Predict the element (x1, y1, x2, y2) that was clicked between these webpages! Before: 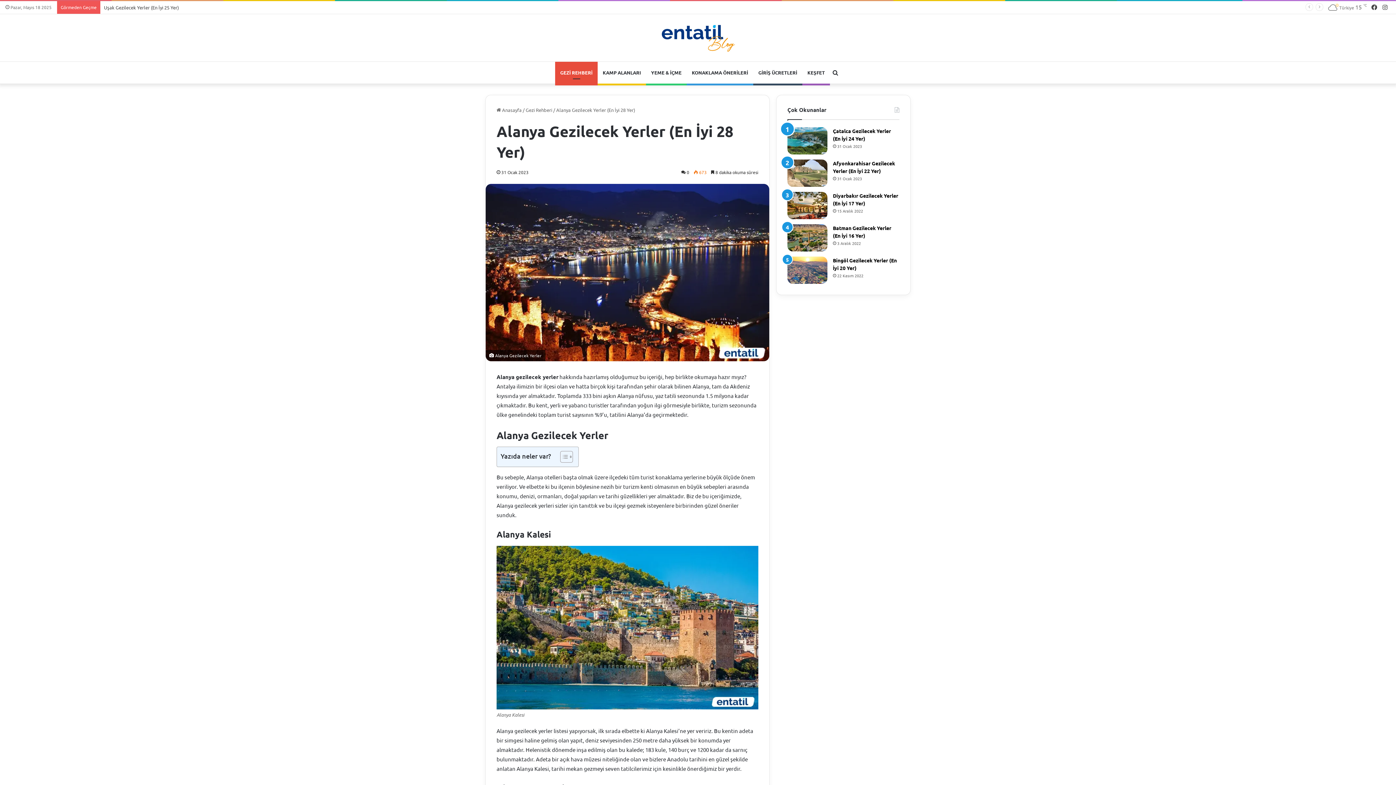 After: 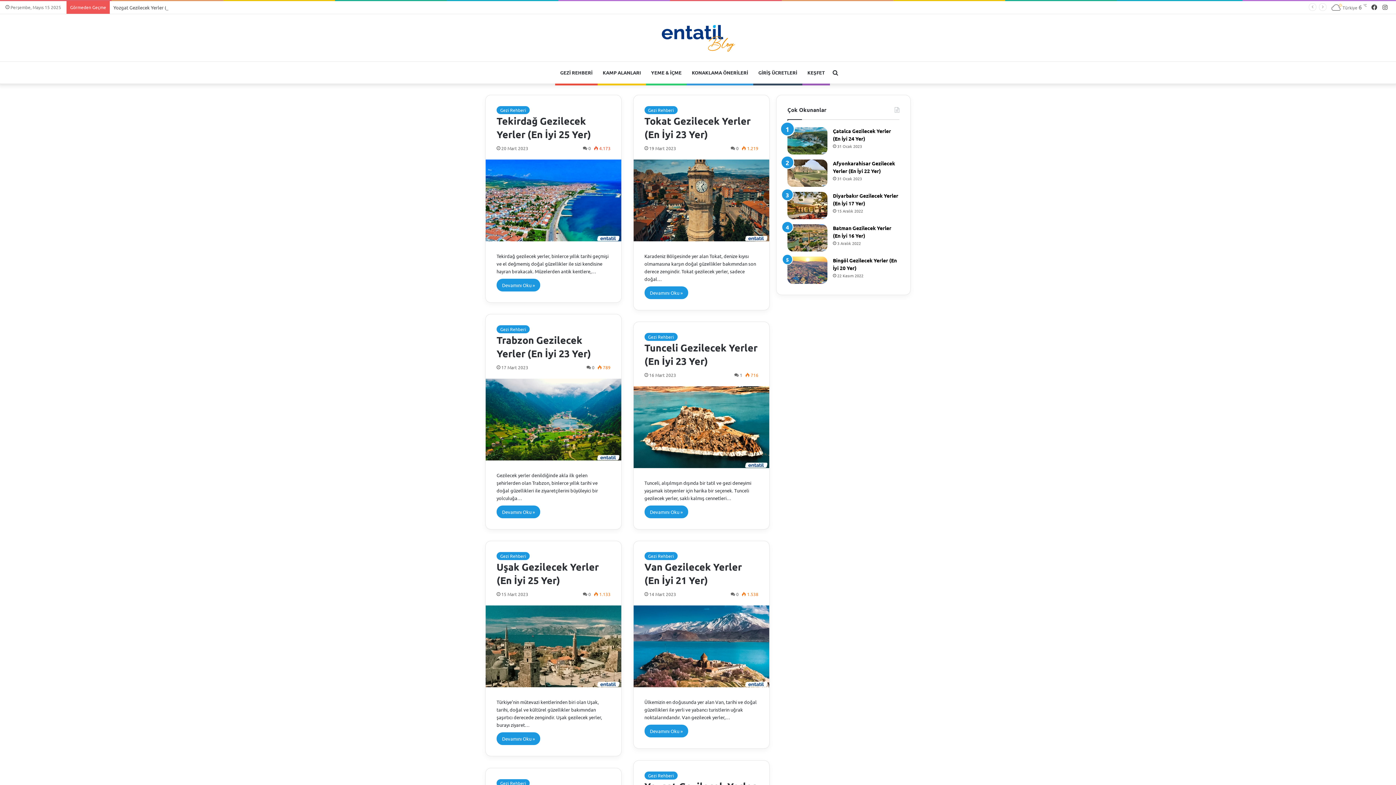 Action: label:  Anasayfa bbox: (496, 106, 521, 113)